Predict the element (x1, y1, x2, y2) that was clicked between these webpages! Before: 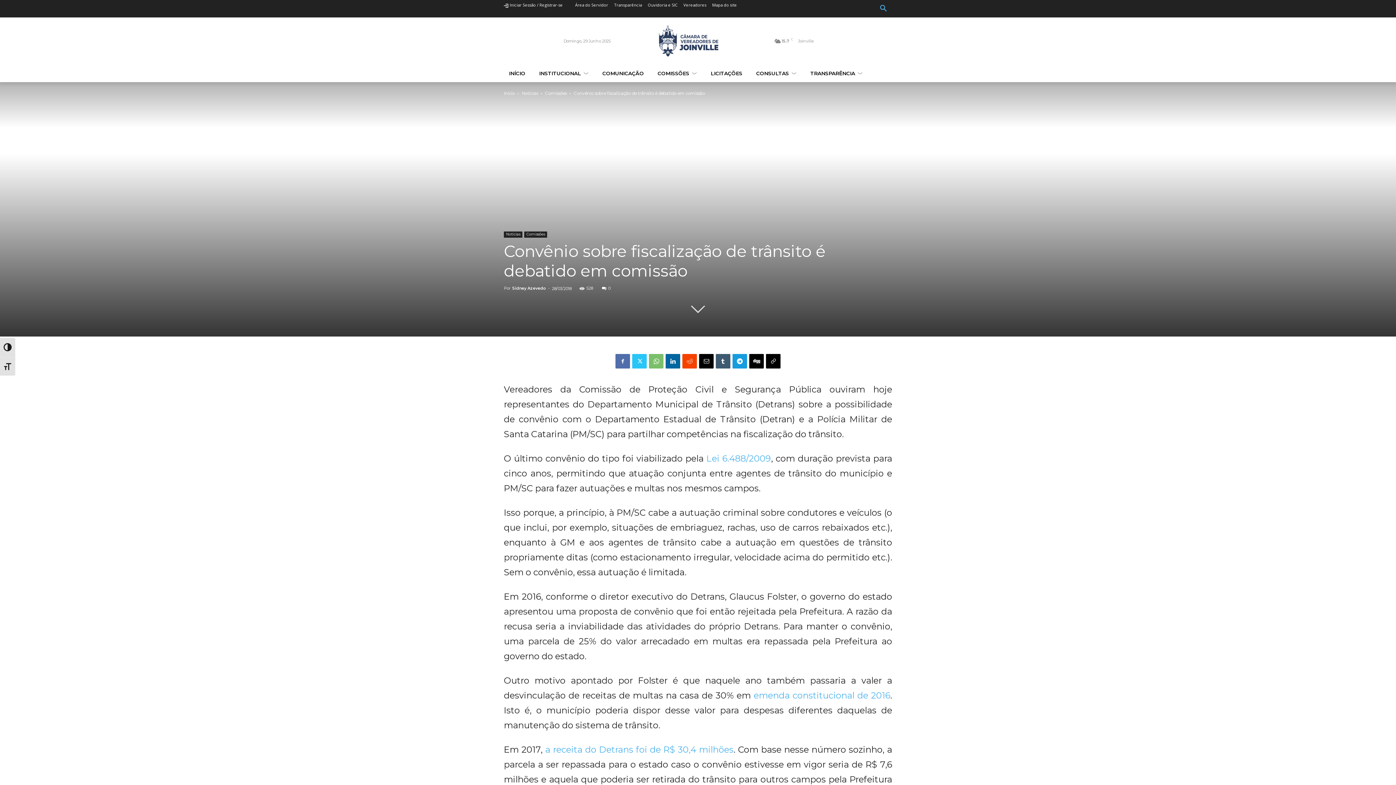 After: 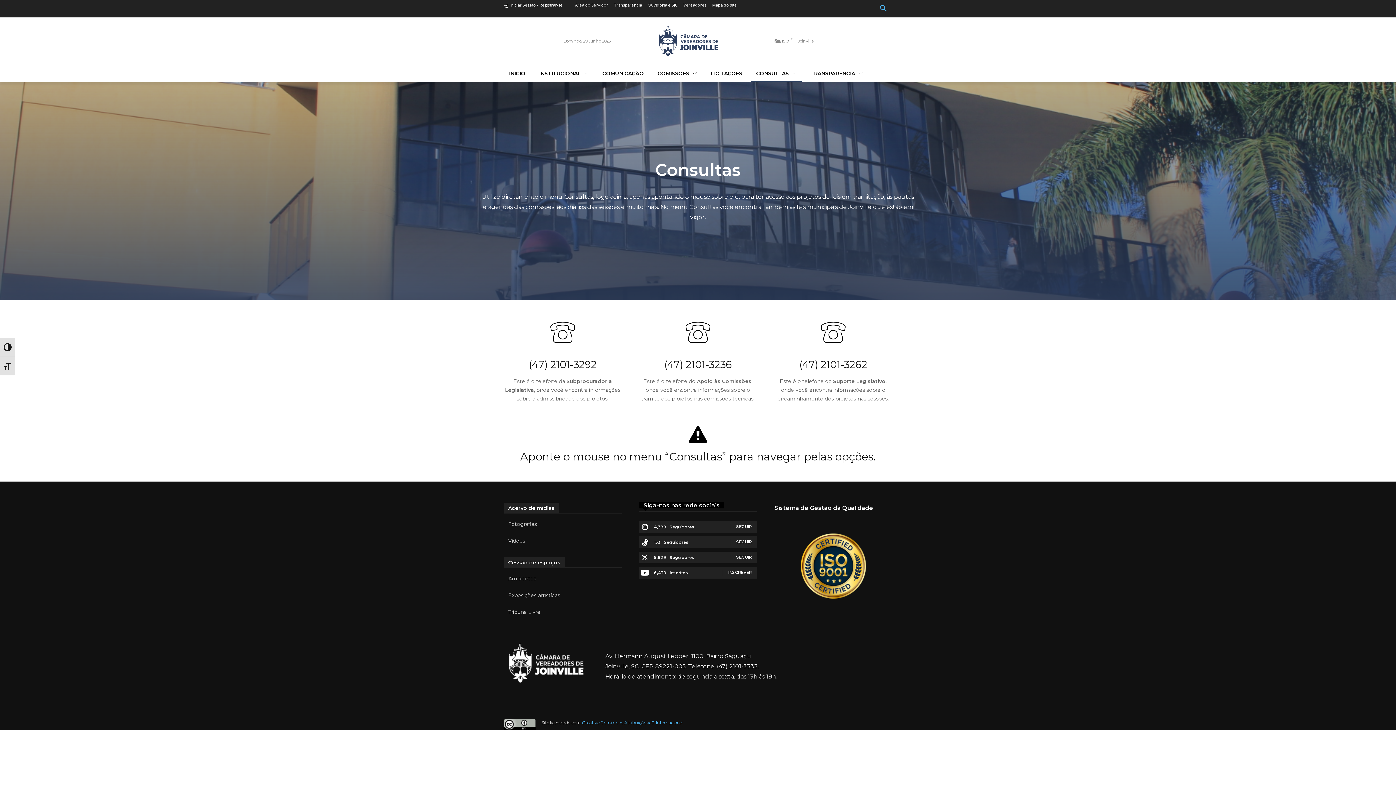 Action: label: CONSULTAS bbox: (751, 64, 801, 82)